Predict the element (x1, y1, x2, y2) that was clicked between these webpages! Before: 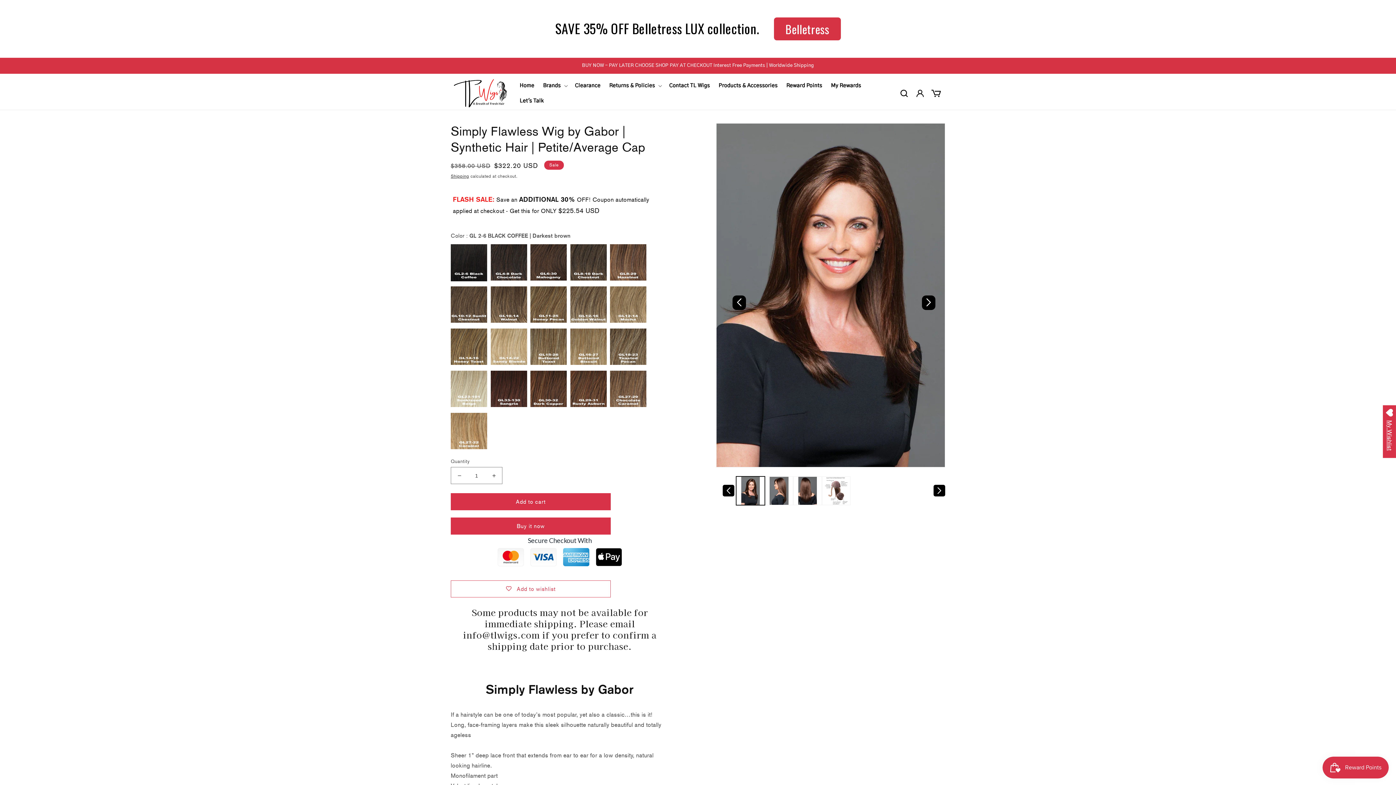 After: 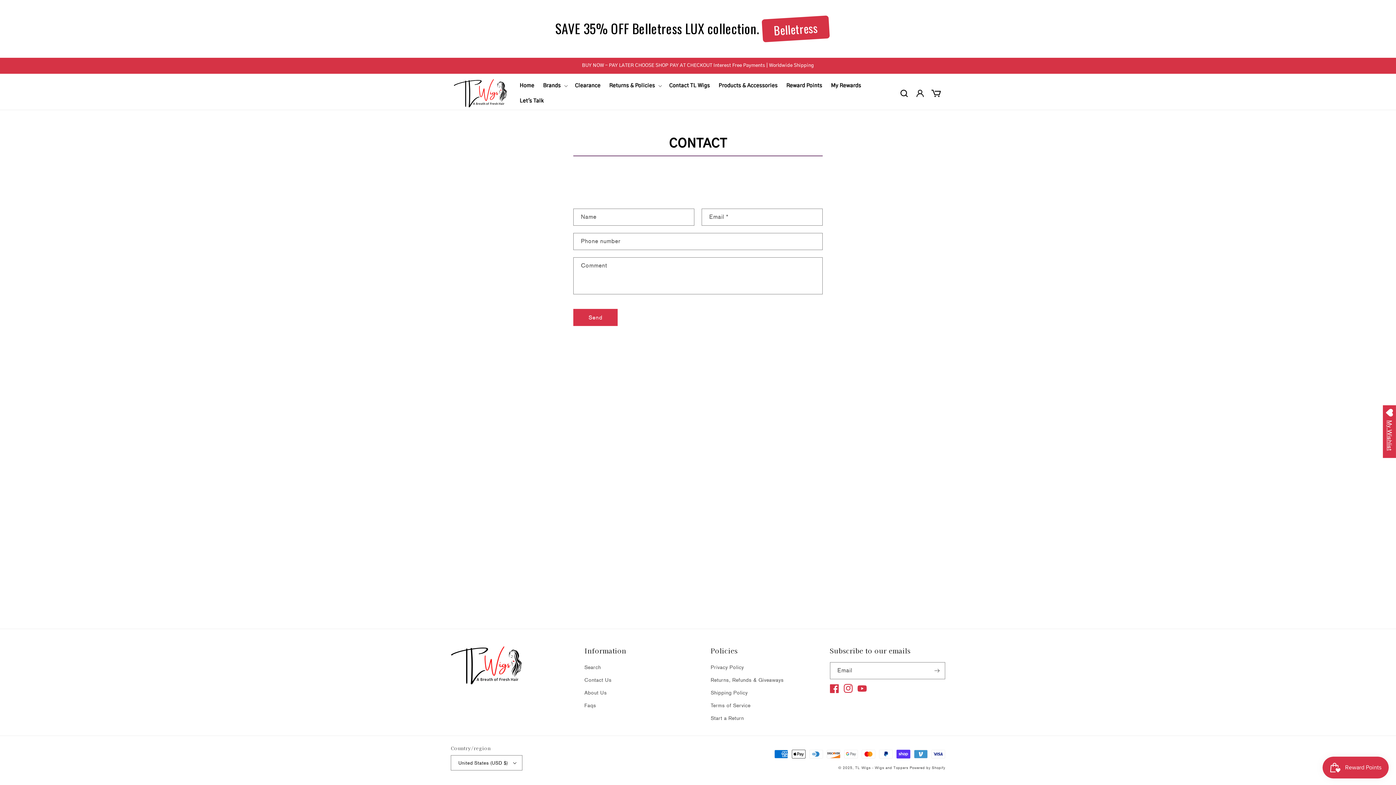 Action: bbox: (664, 78, 714, 93) label: Contact TL Wigs